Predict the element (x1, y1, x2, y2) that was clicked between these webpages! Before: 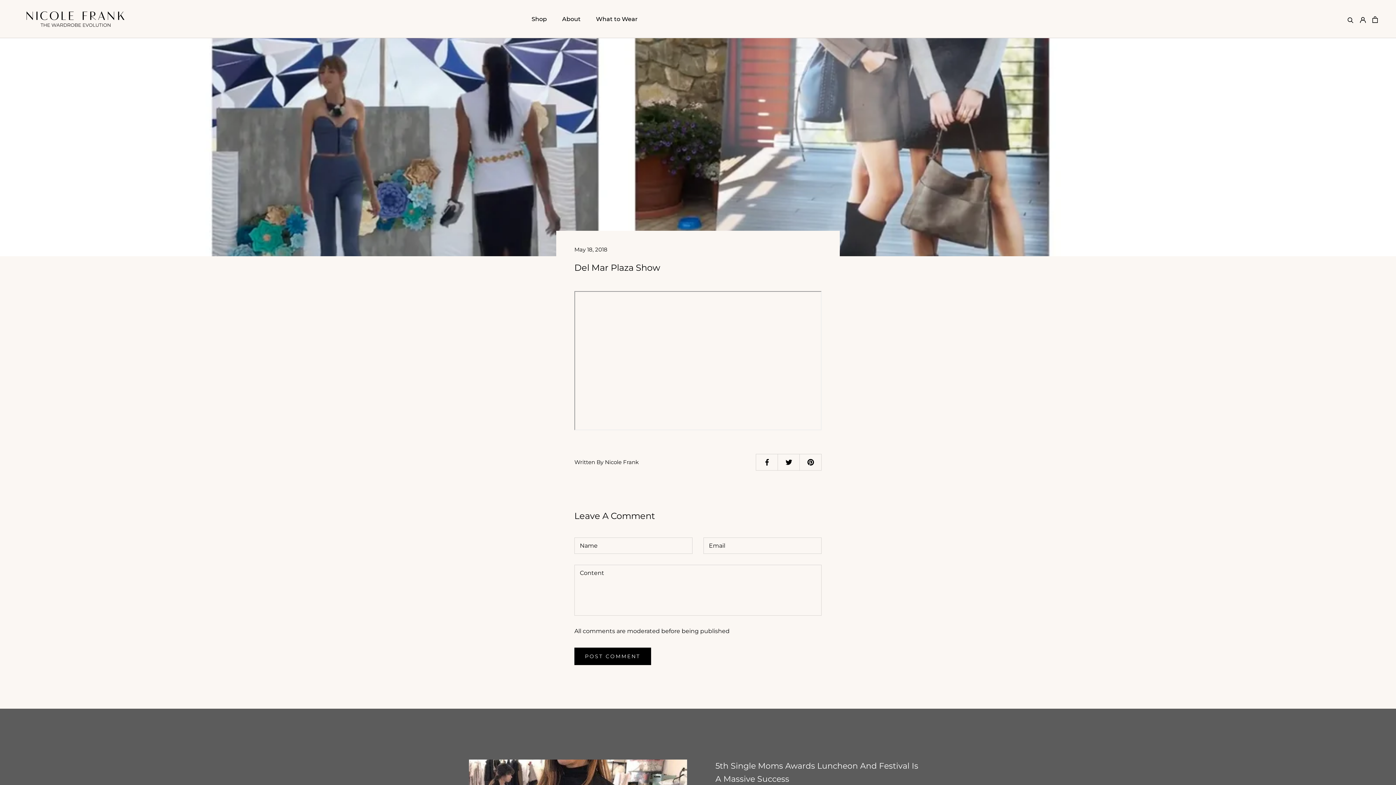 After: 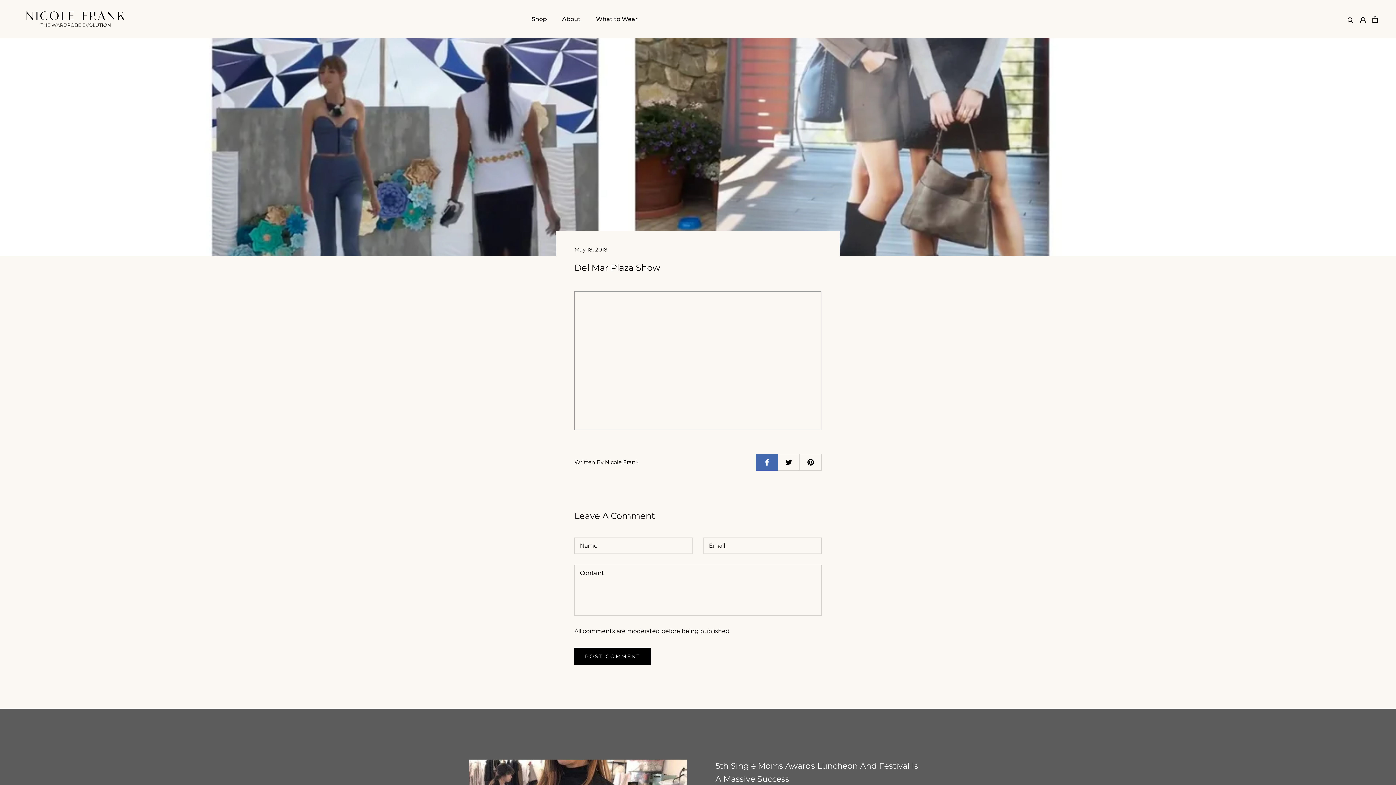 Action: bbox: (756, 454, 777, 470)